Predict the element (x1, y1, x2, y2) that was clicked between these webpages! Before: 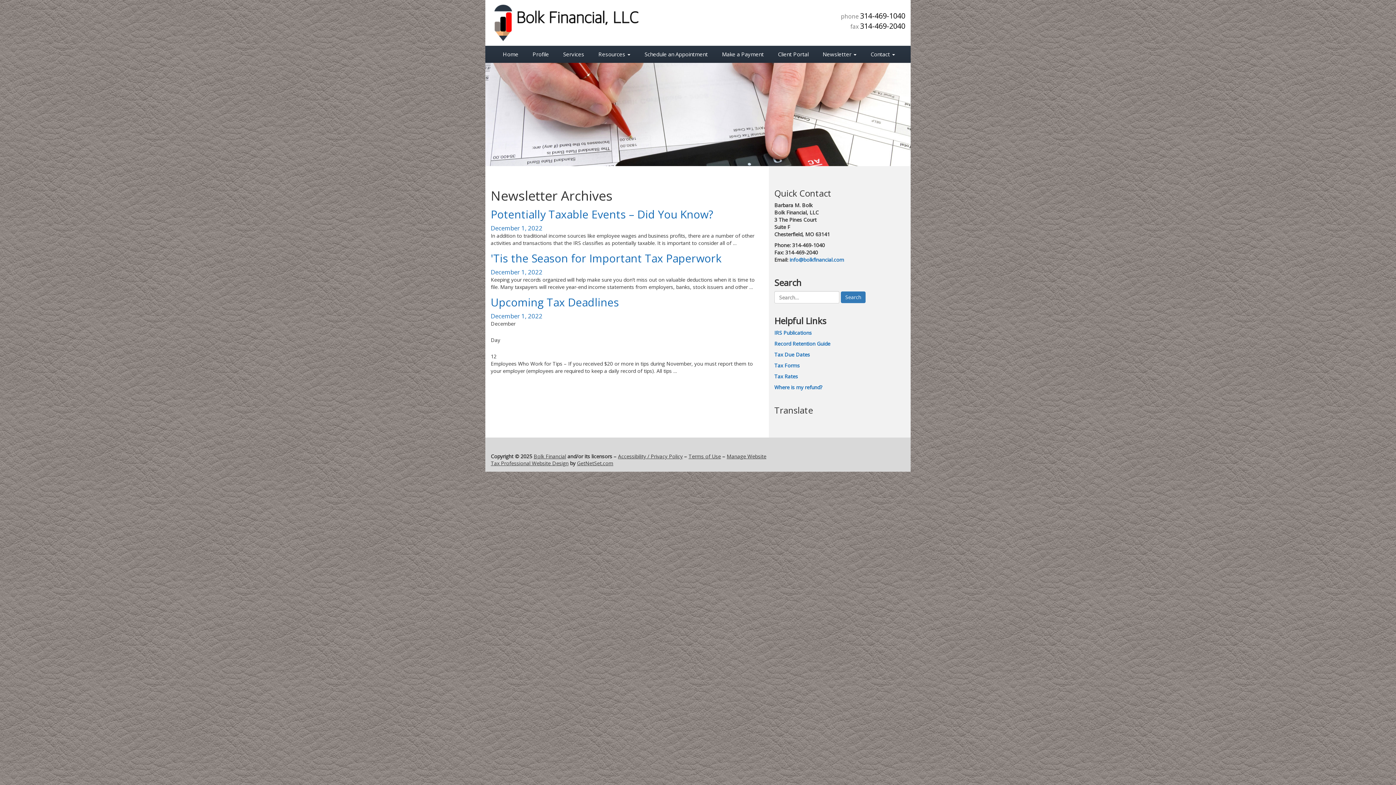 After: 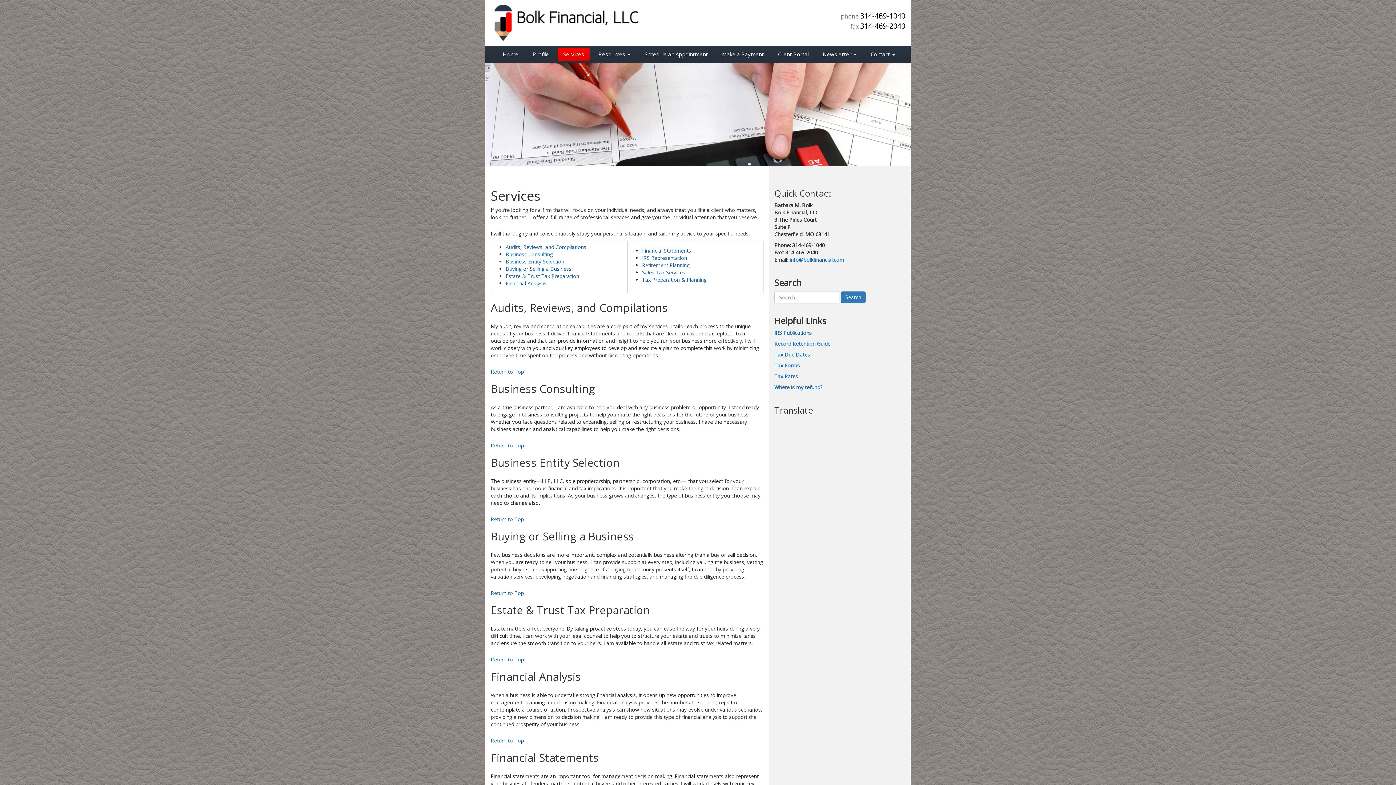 Action: label: Services bbox: (557, 47, 589, 61)